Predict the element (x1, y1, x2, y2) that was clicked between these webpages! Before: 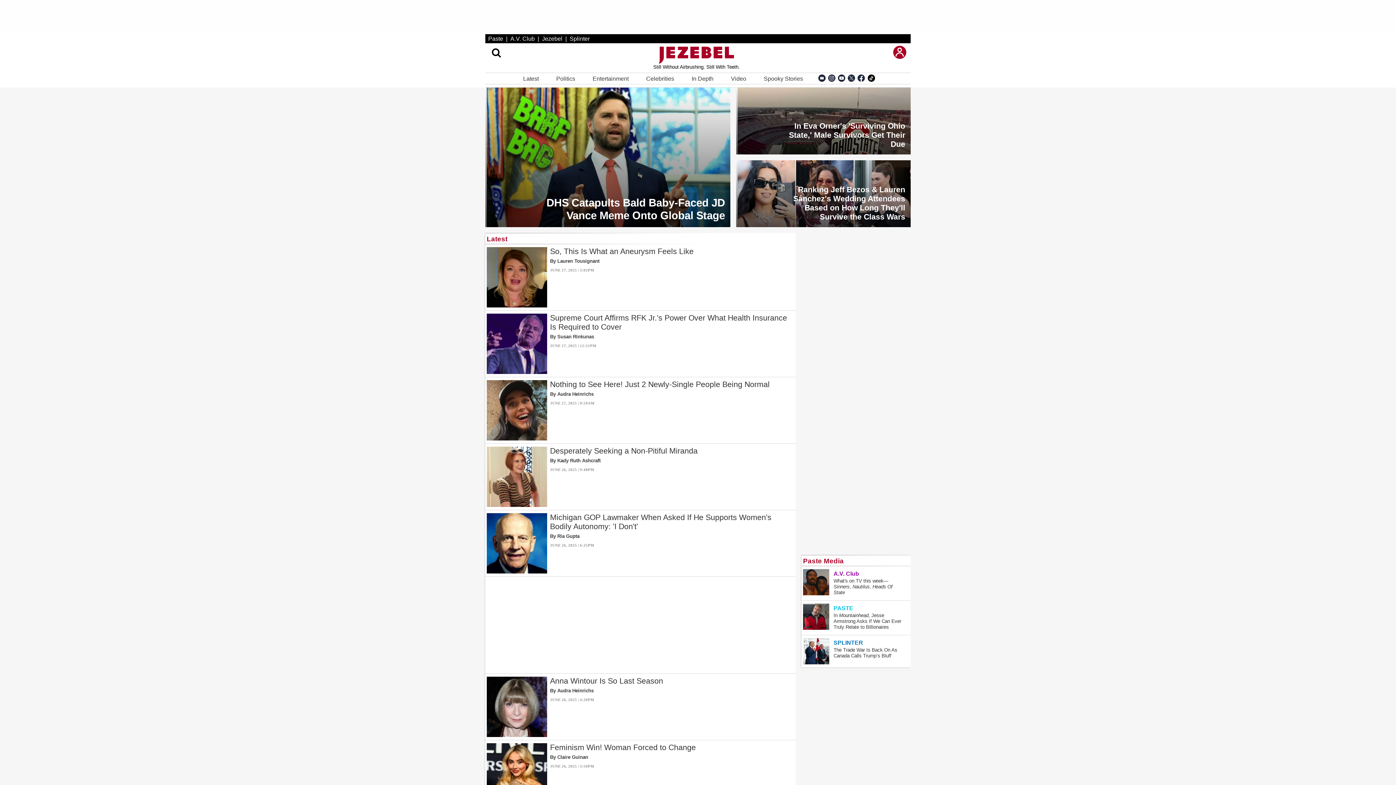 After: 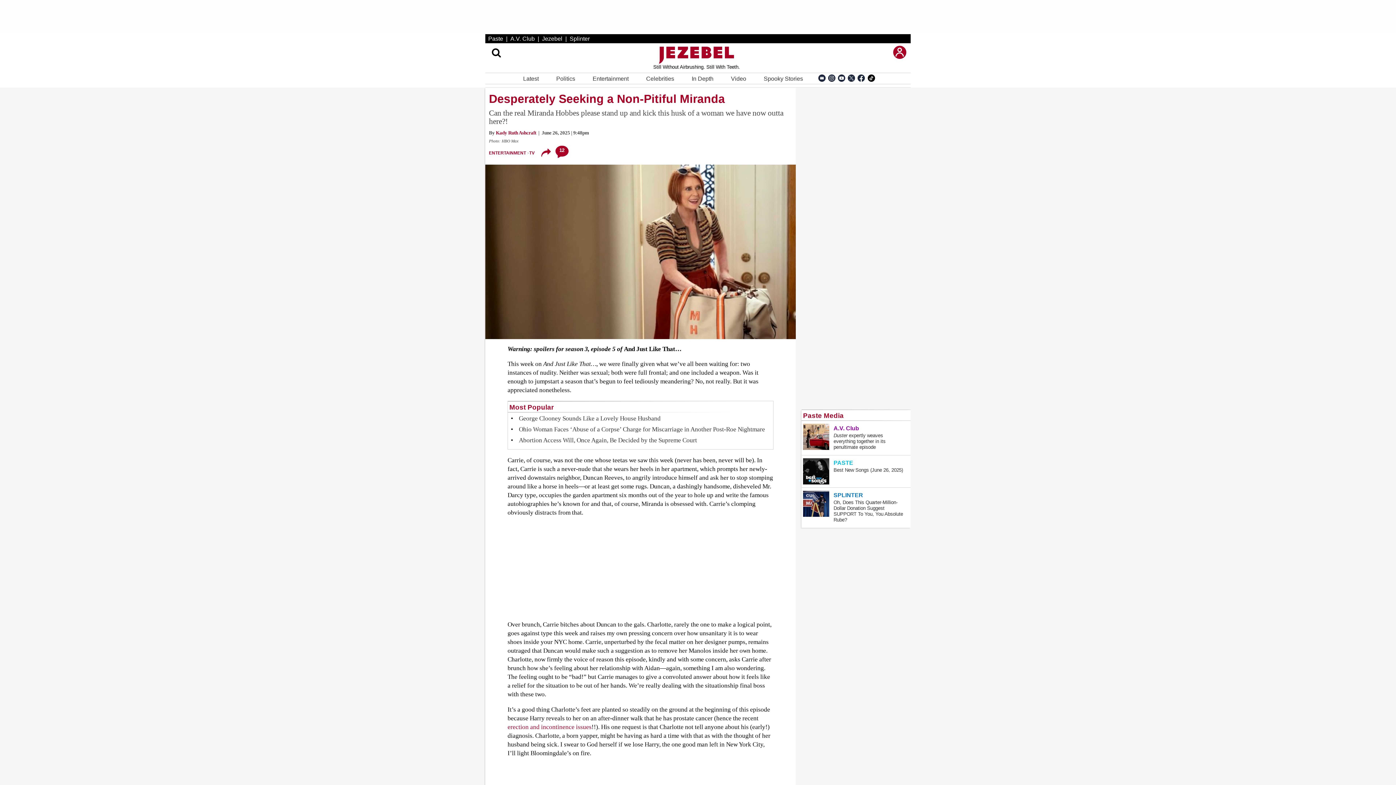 Action: label: Desperately Seeking a Non-Pitiful Miranda
By Kady Ruth Ashcraft
JUNE 26, 2025 | 9:48PM bbox: (547, 446, 796, 507)